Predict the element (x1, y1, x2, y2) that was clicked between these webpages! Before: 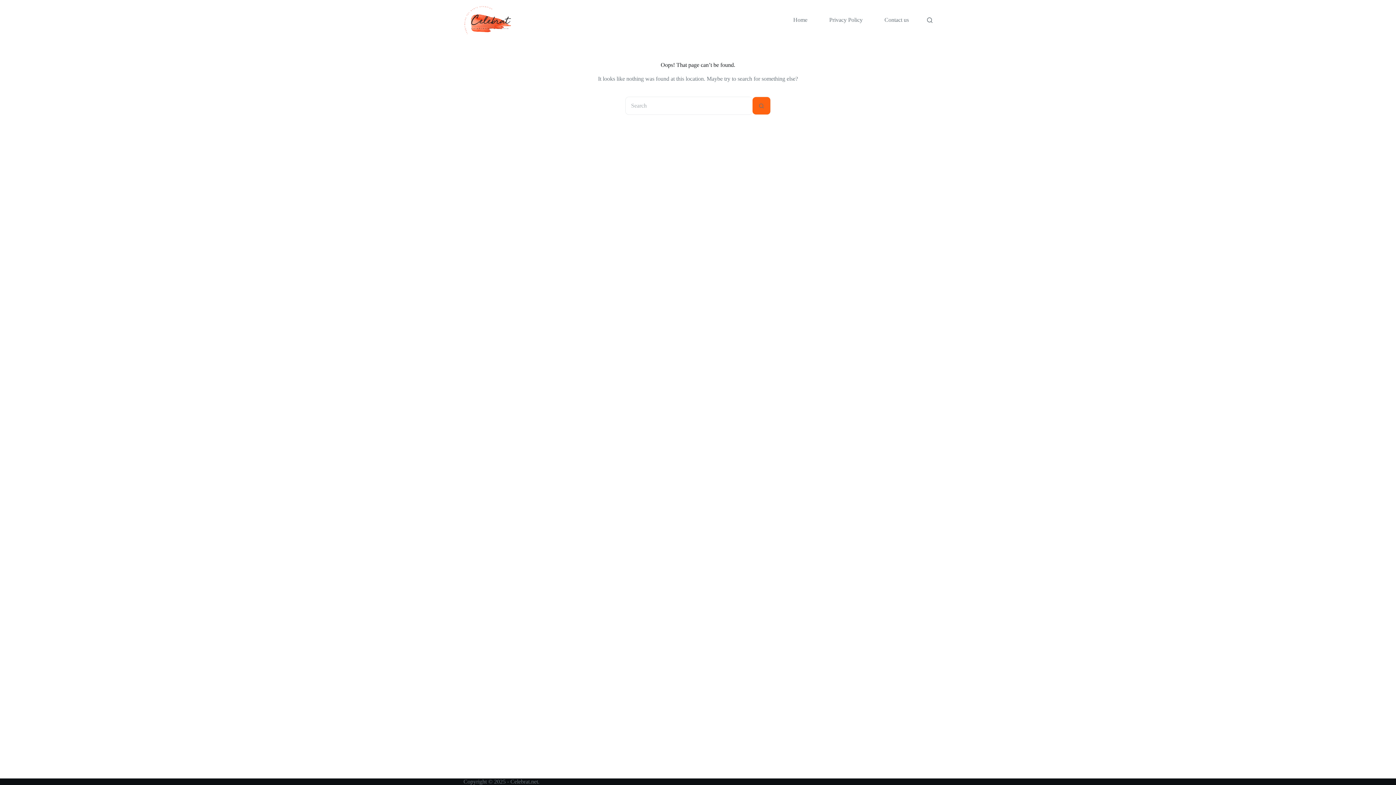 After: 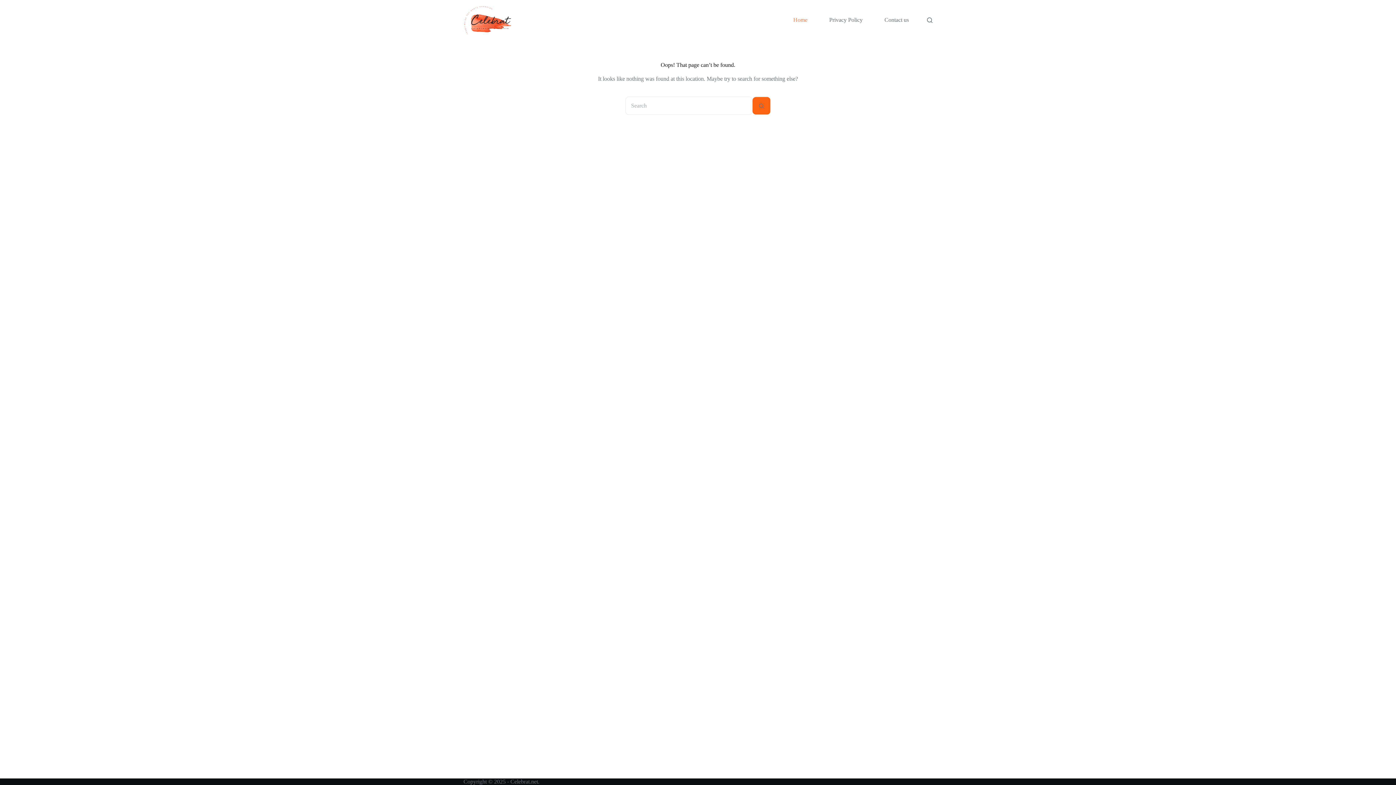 Action: label: Home bbox: (782, 0, 818, 40)